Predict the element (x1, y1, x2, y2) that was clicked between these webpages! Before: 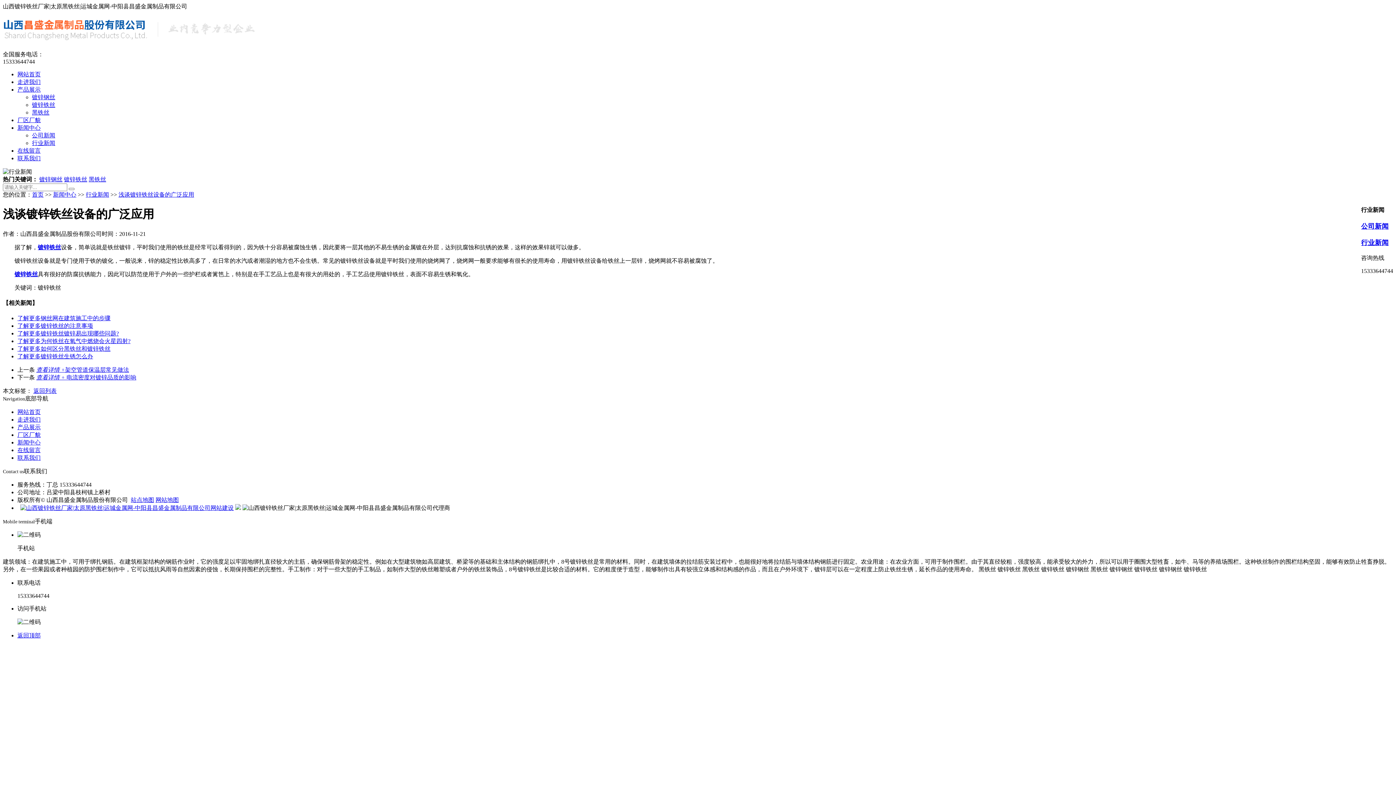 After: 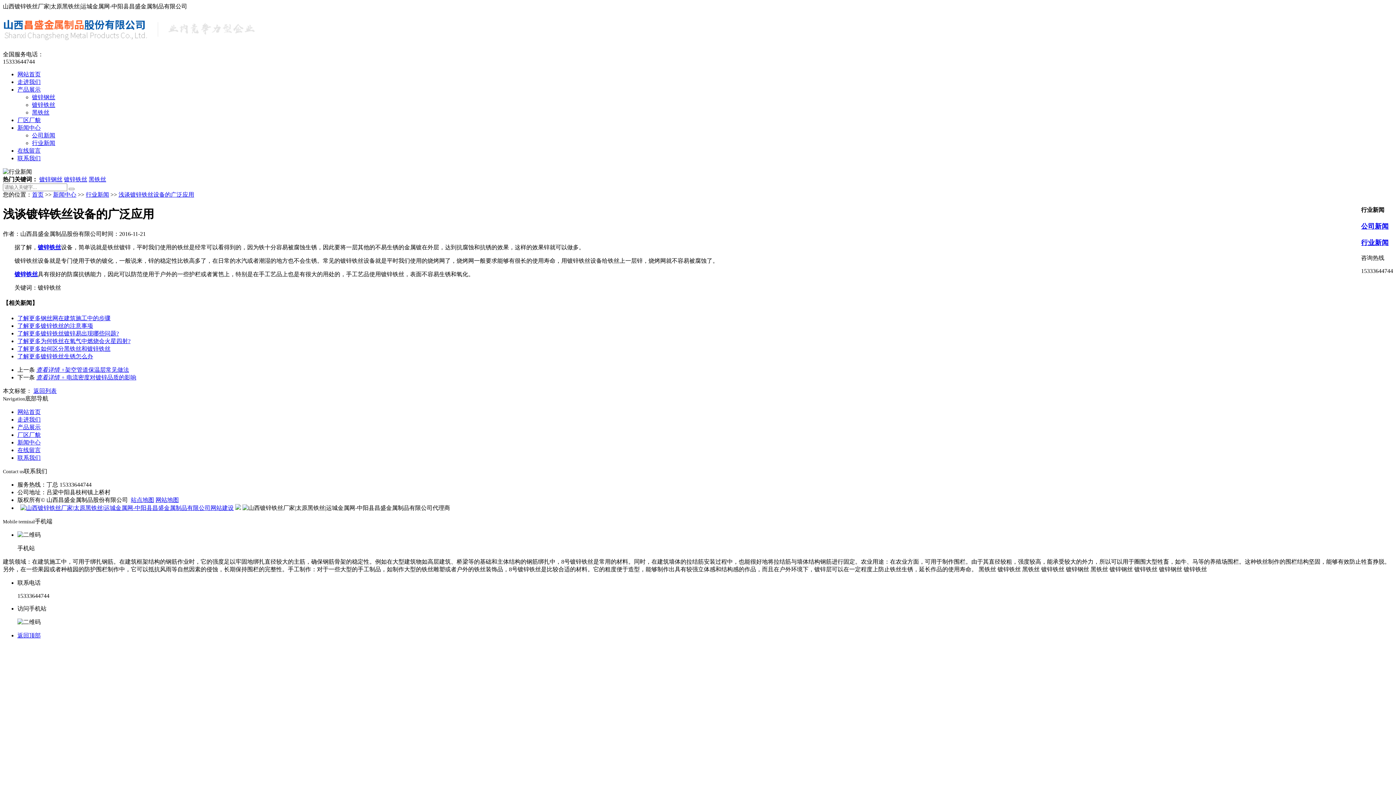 Action: bbox: (17, 432, 40, 438) label: 厂区厂貌